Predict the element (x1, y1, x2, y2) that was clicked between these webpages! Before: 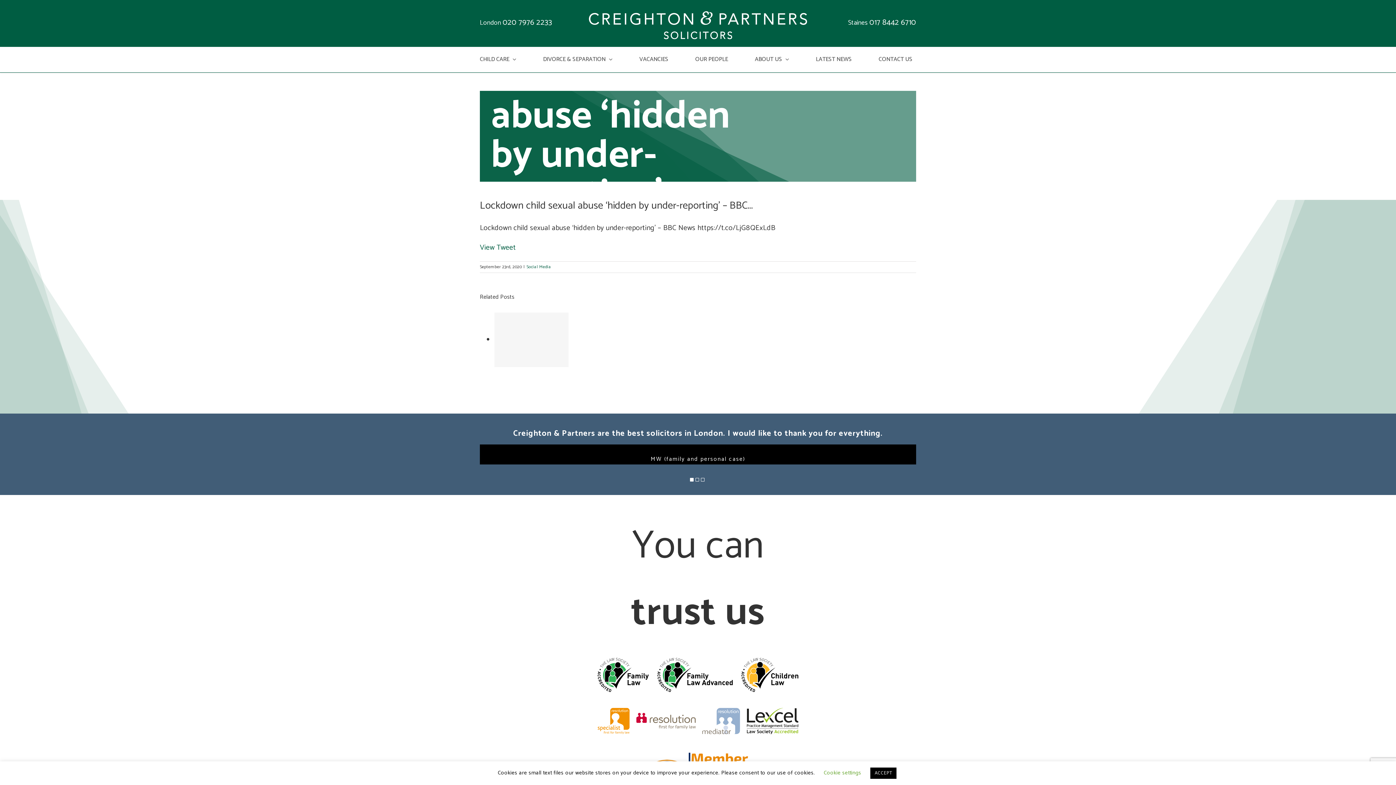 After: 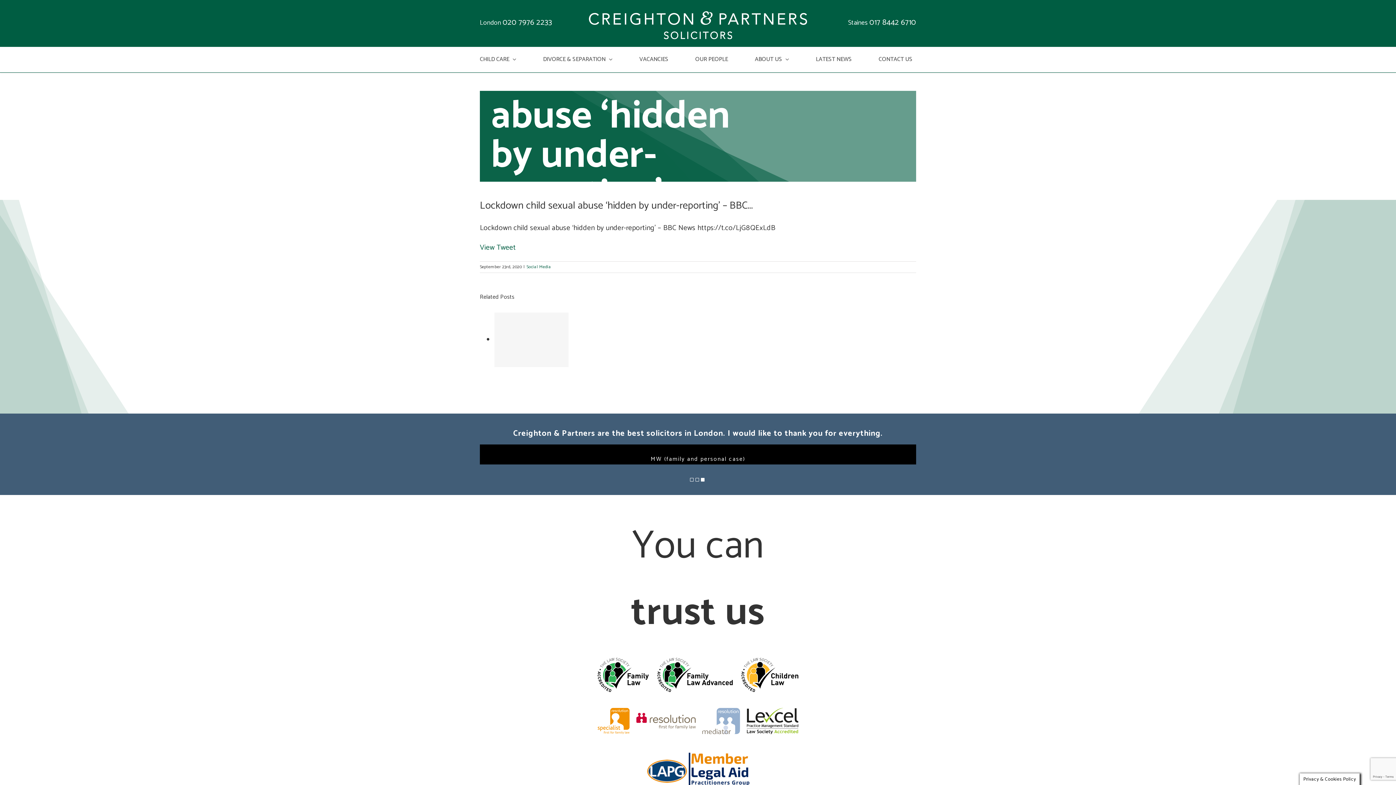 Action: bbox: (870, 768, 896, 779) label: ACCEPT